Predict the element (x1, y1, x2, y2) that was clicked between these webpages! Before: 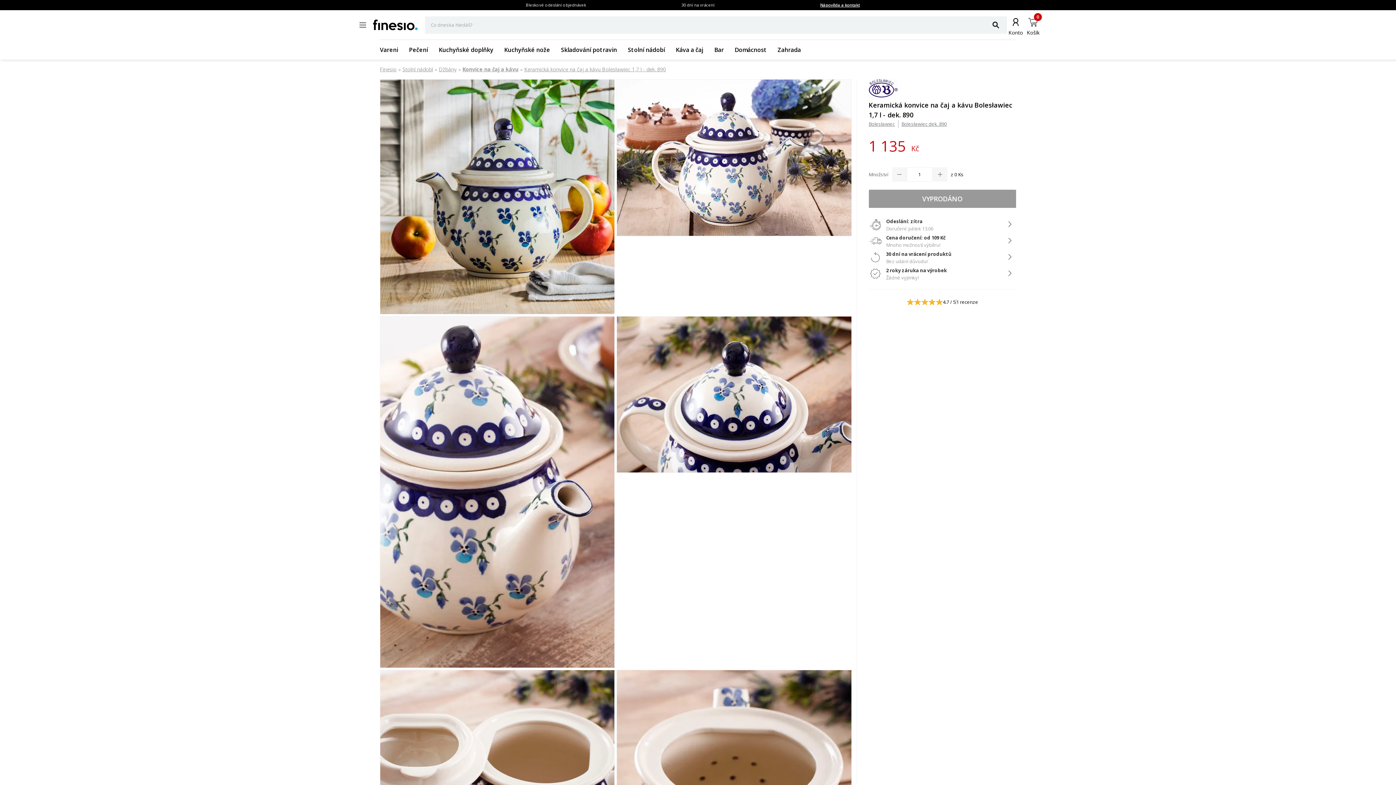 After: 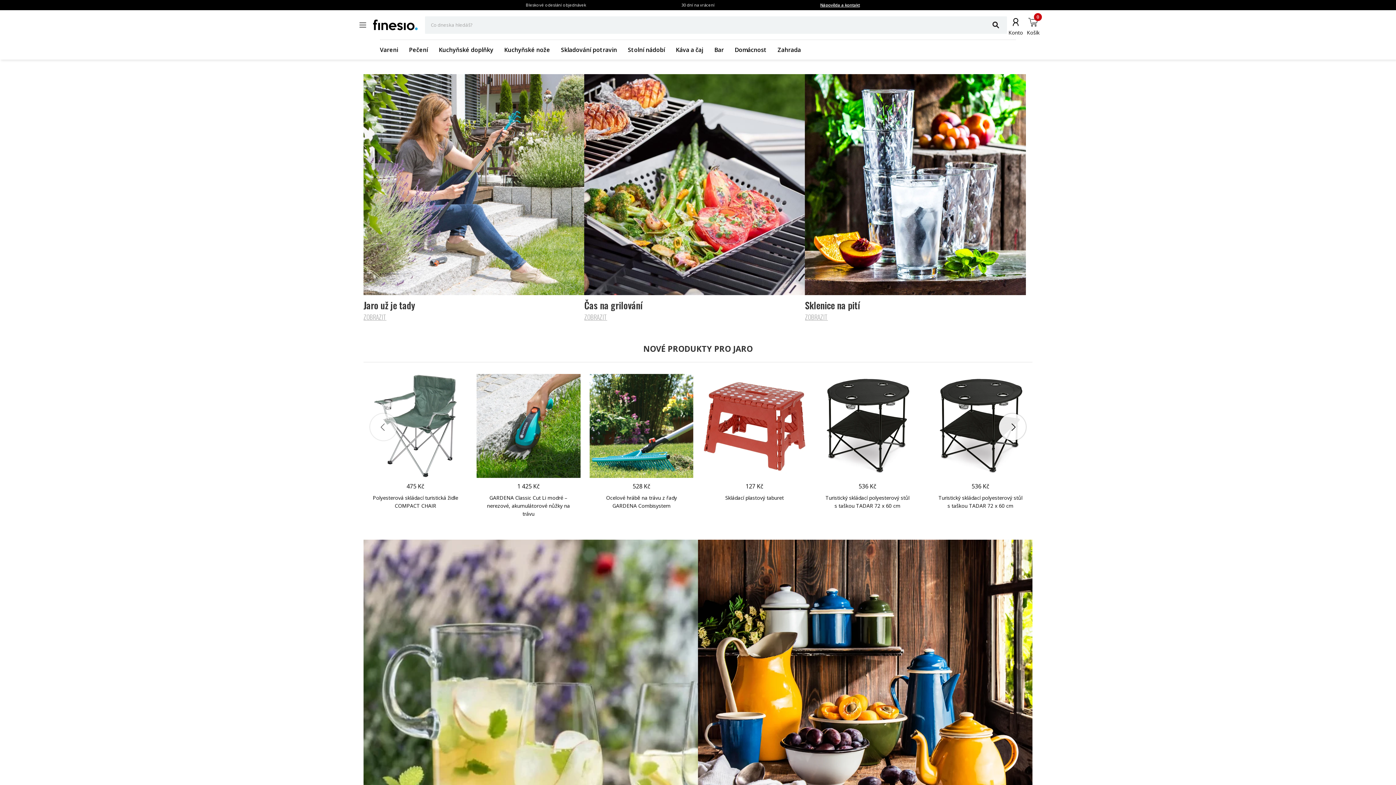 Action: bbox: (371, 19, 419, 30)